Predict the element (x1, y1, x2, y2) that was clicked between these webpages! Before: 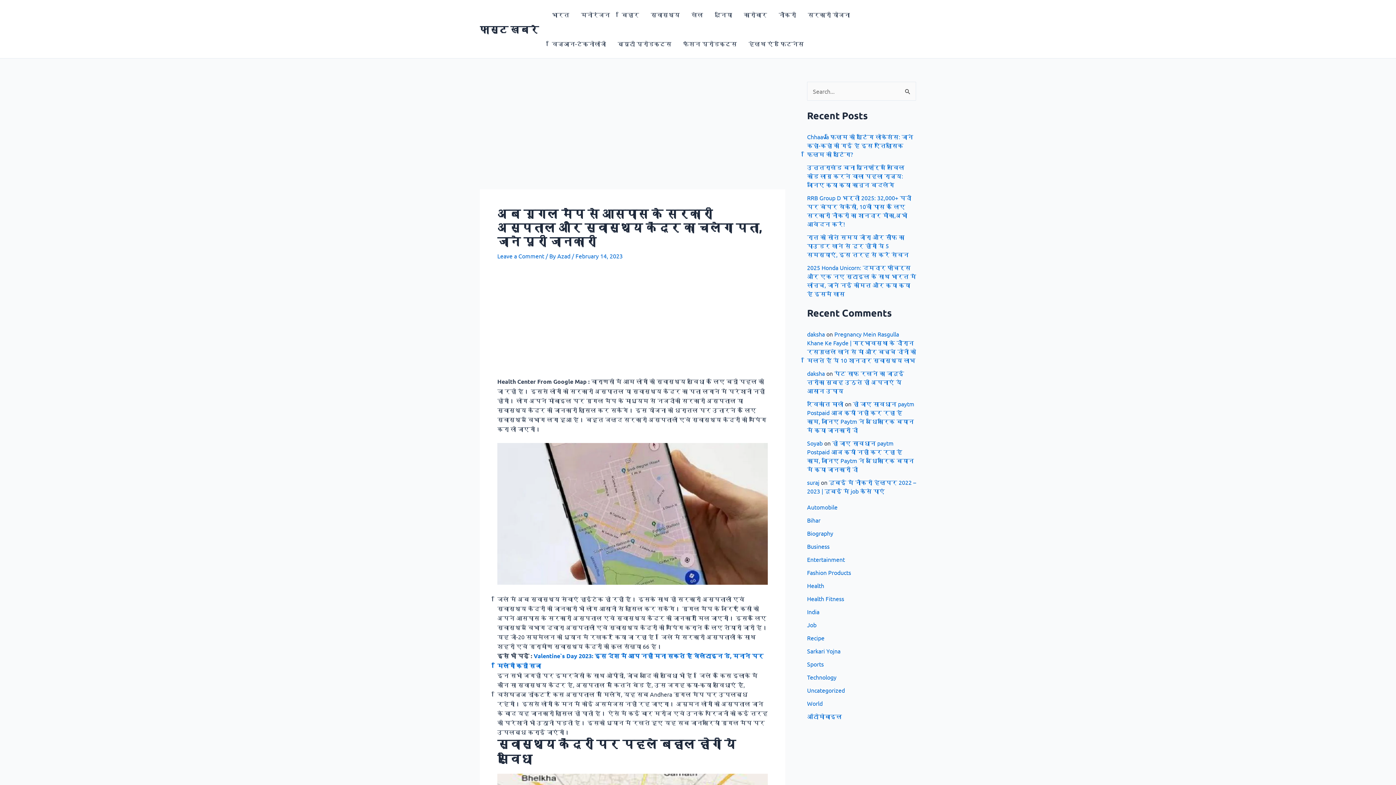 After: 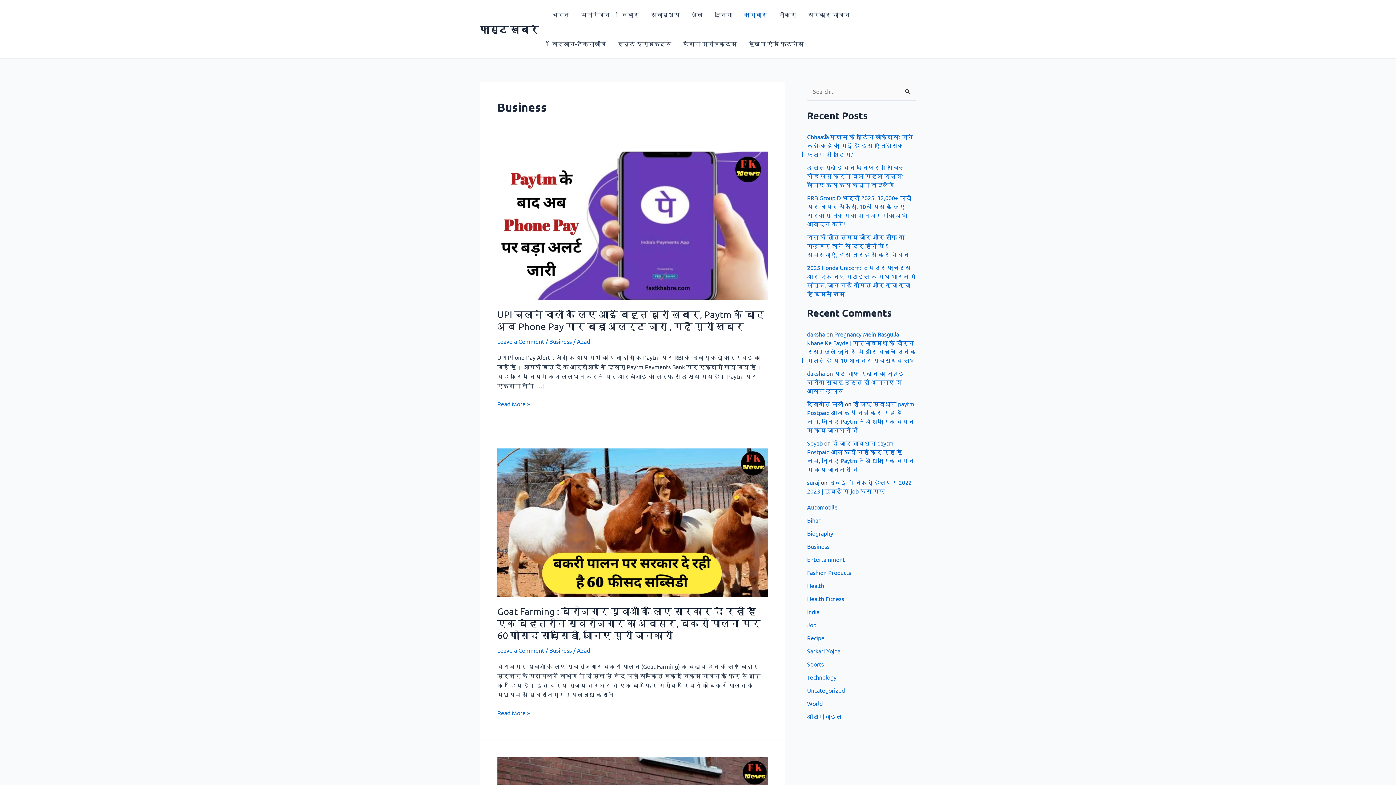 Action: label: Business bbox: (807, 543, 829, 550)